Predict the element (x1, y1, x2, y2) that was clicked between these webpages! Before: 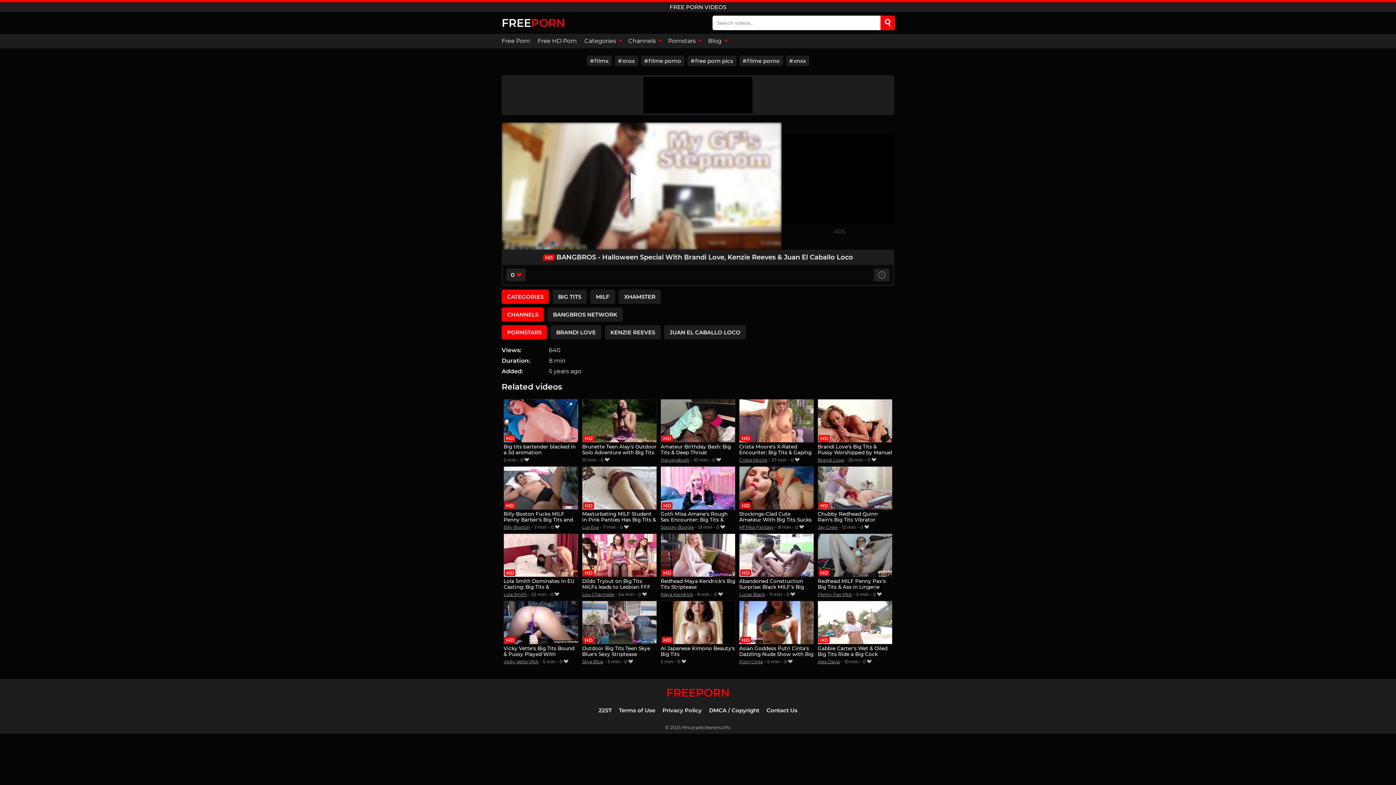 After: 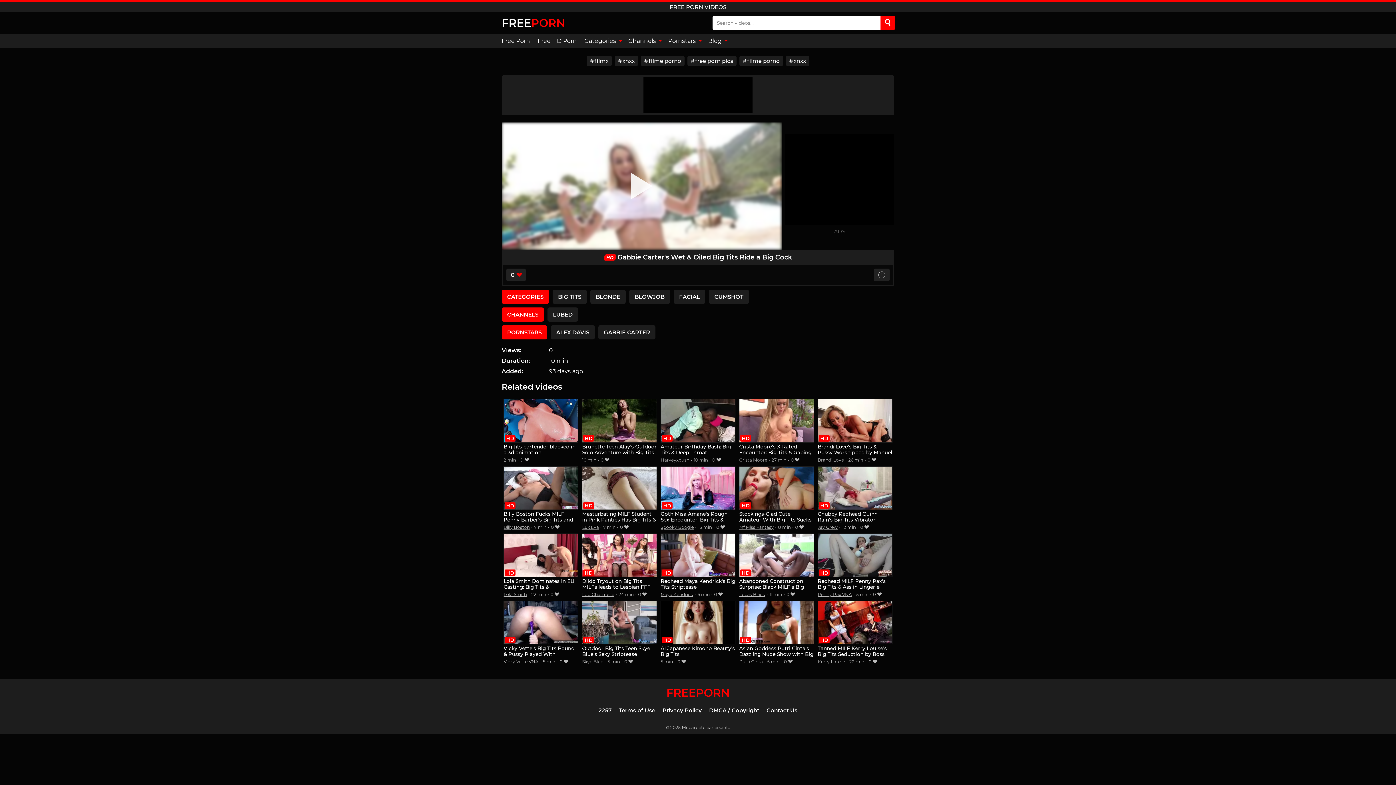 Action: label: Gabbie Carter's Wet & Oiled Big Tits Ride a Big Cock bbox: (817, 601, 892, 658)